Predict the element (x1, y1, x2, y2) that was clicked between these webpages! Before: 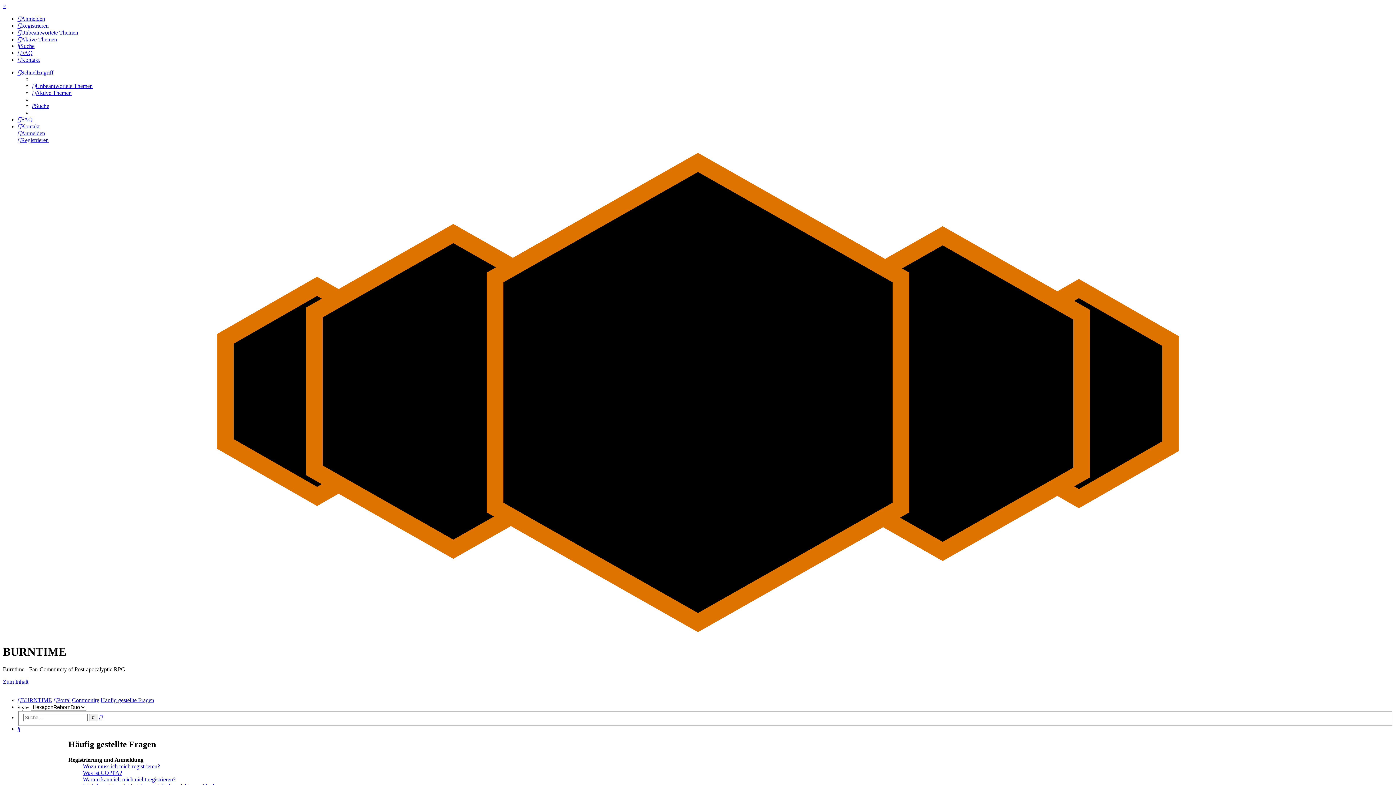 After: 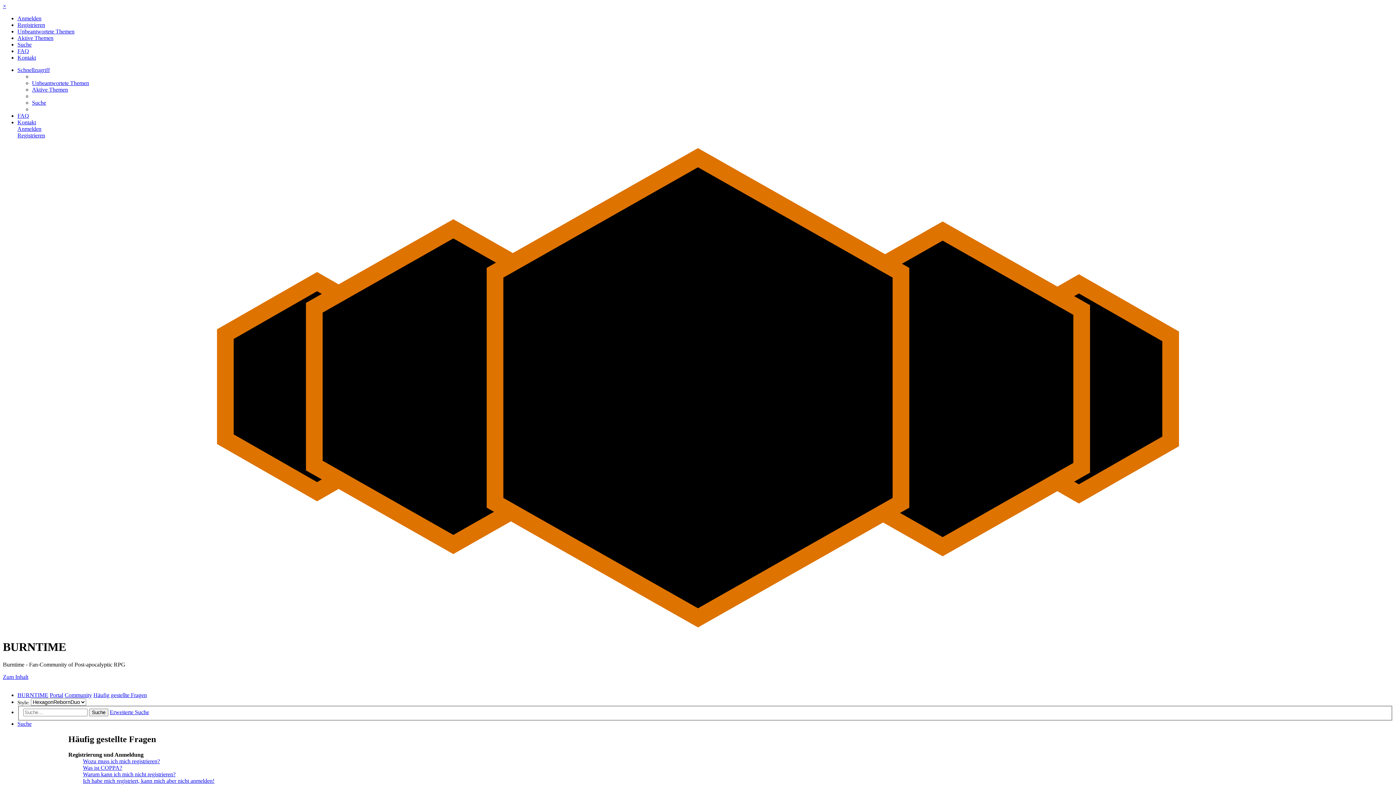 Action: bbox: (17, 116, 32, 122) label: FAQ